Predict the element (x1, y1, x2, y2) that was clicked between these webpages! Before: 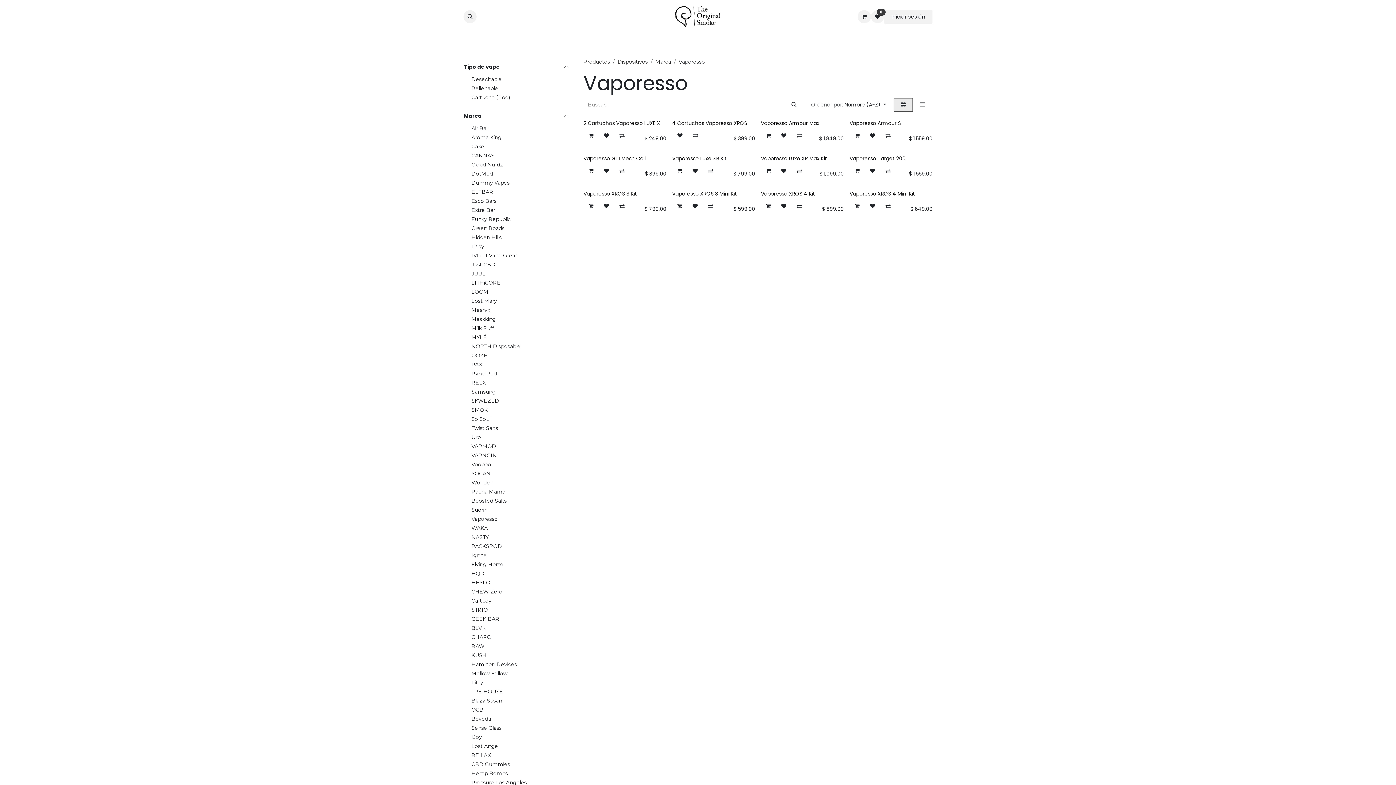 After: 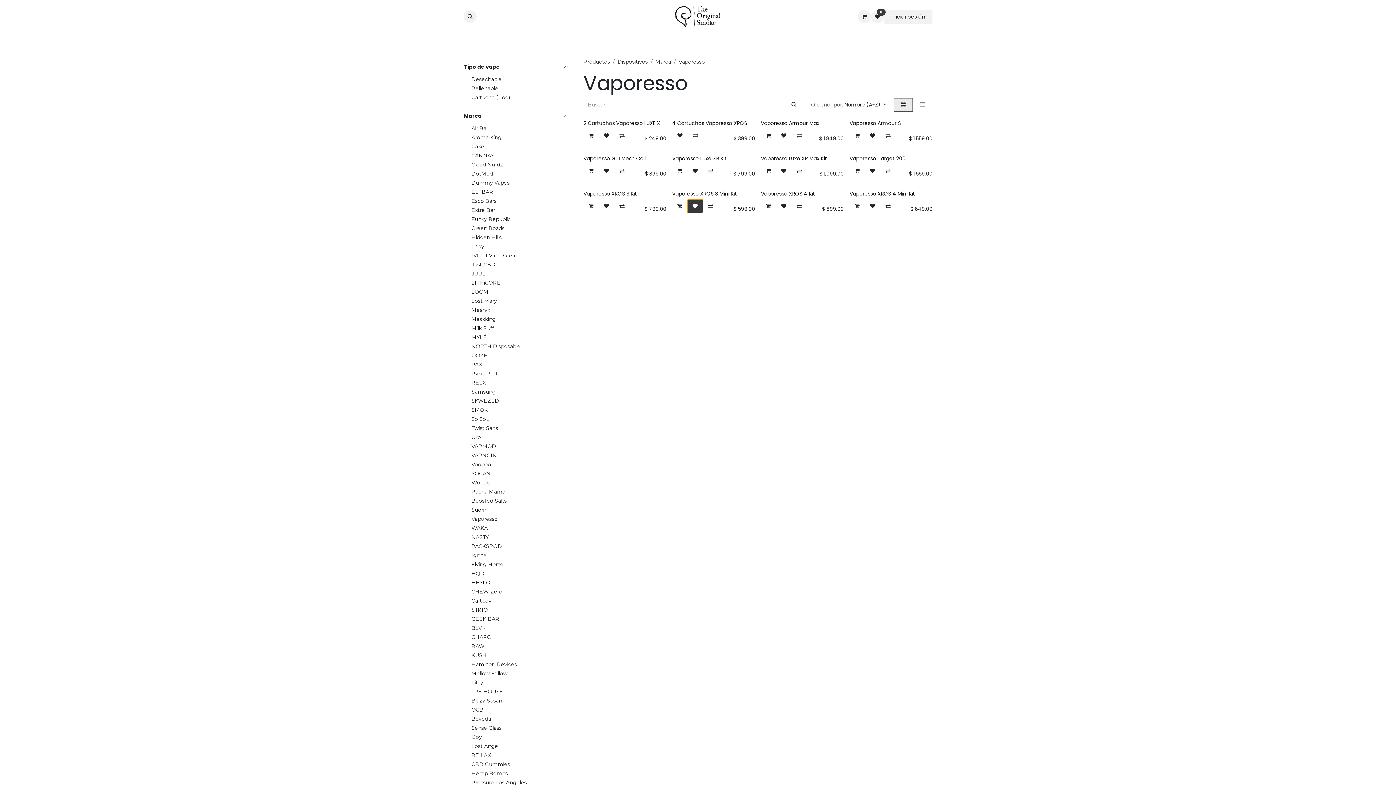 Action: bbox: (687, 199, 703, 213)